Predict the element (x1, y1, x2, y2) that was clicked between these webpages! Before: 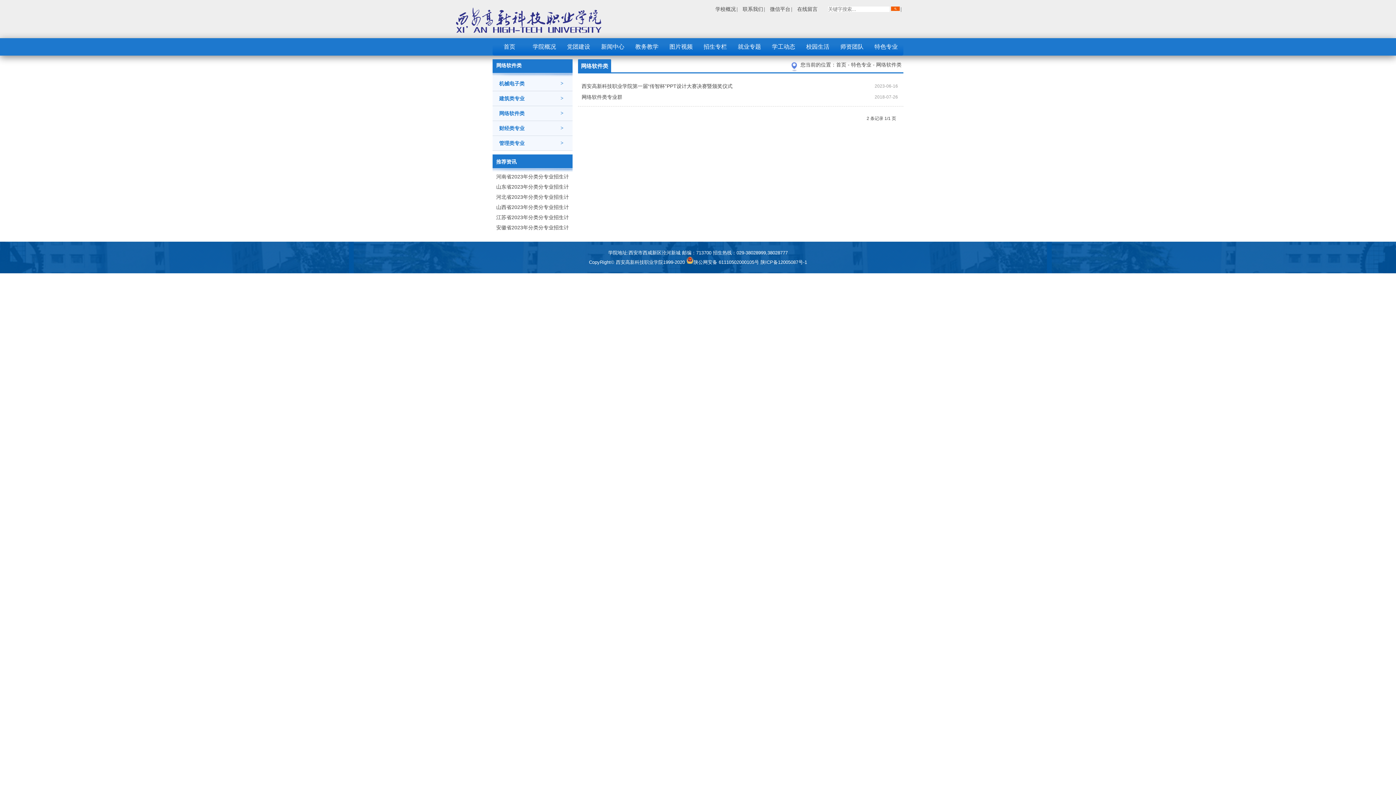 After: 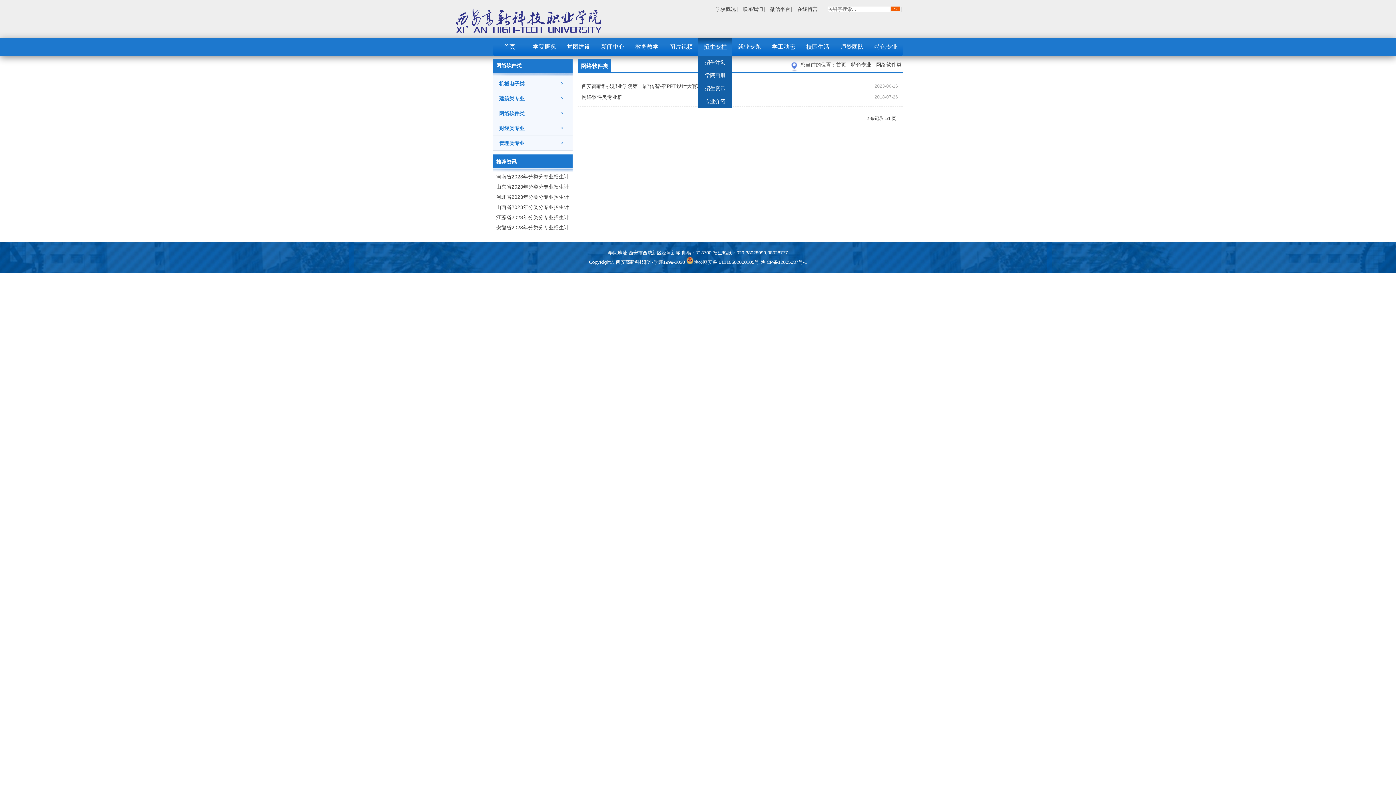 Action: label: 招生专栏 bbox: (698, 38, 732, 55)